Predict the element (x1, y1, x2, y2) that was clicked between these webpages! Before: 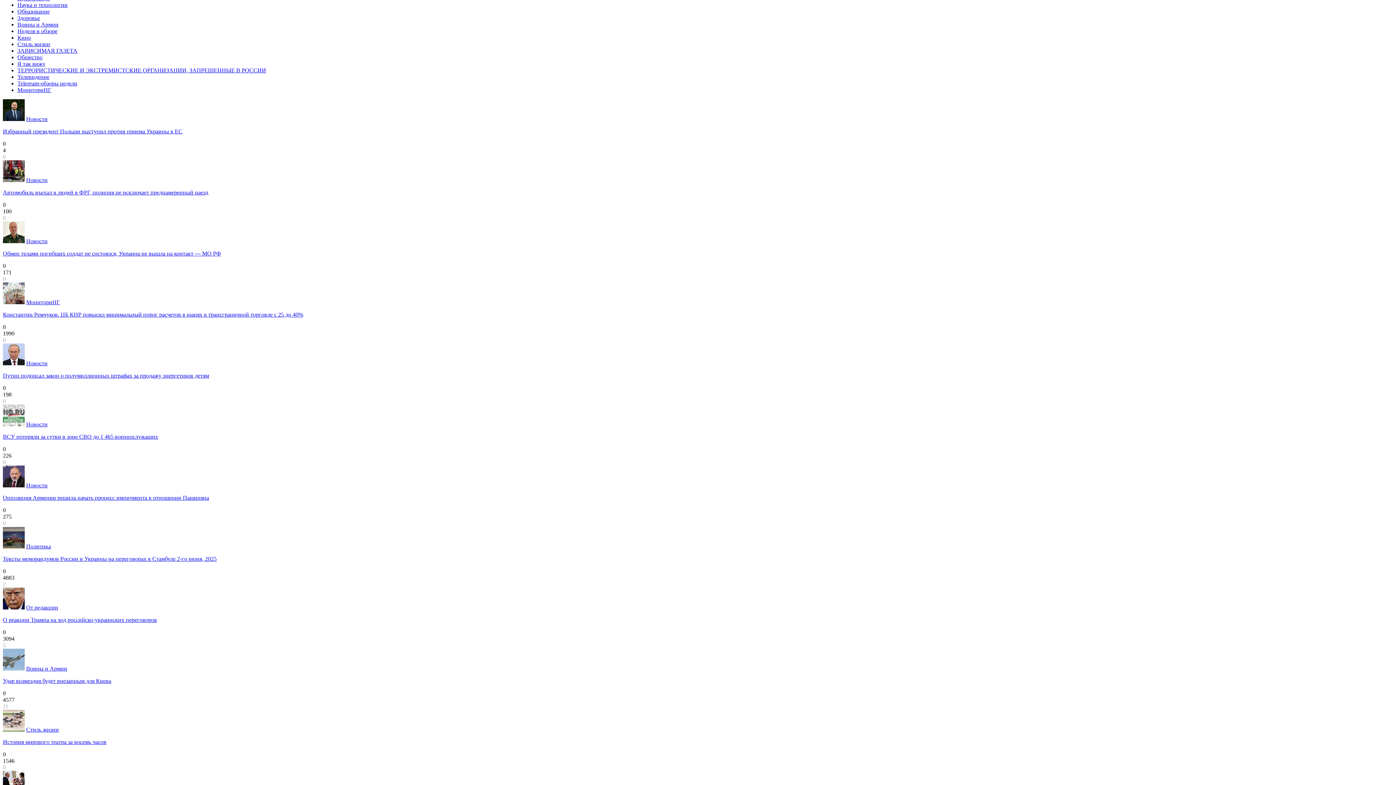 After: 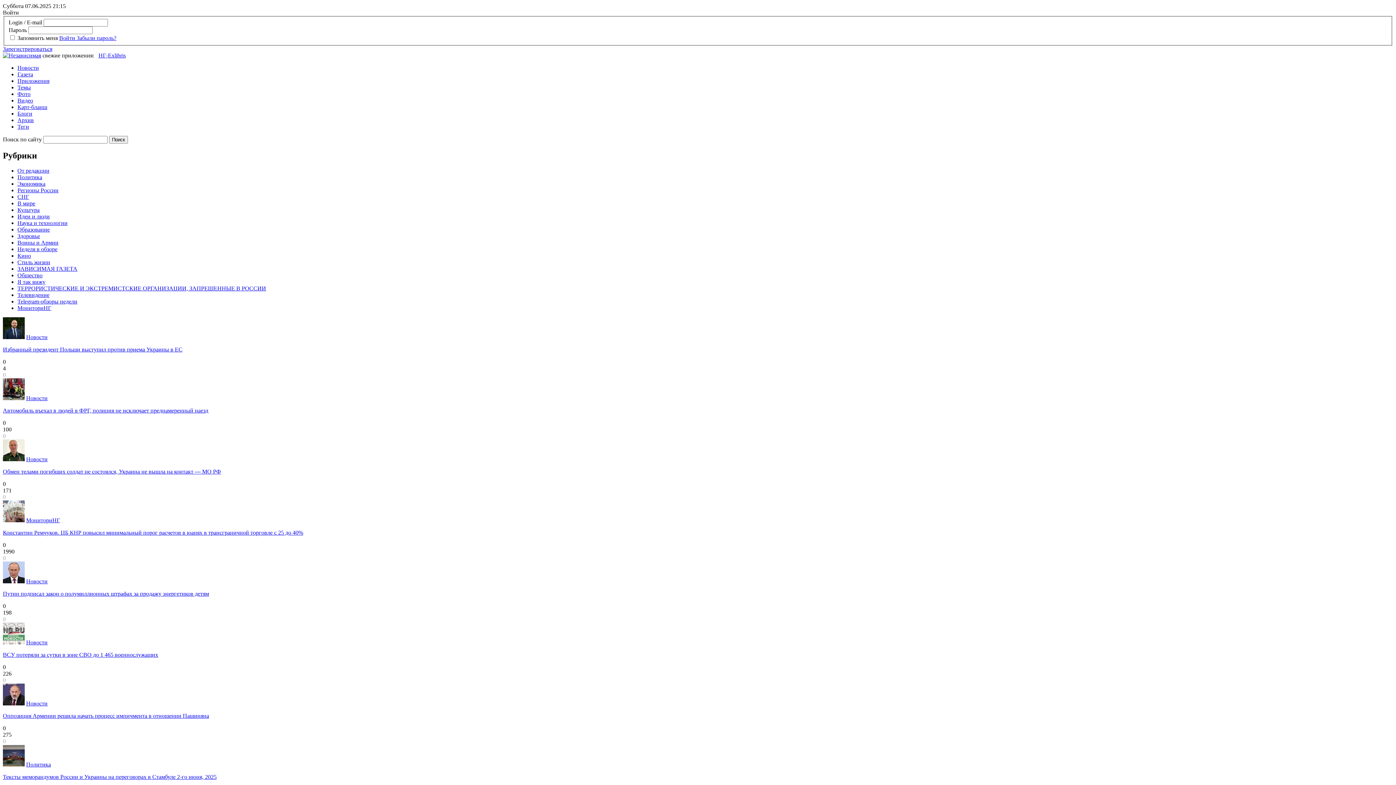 Action: label: Здоровье bbox: (17, 15, 40, 21)